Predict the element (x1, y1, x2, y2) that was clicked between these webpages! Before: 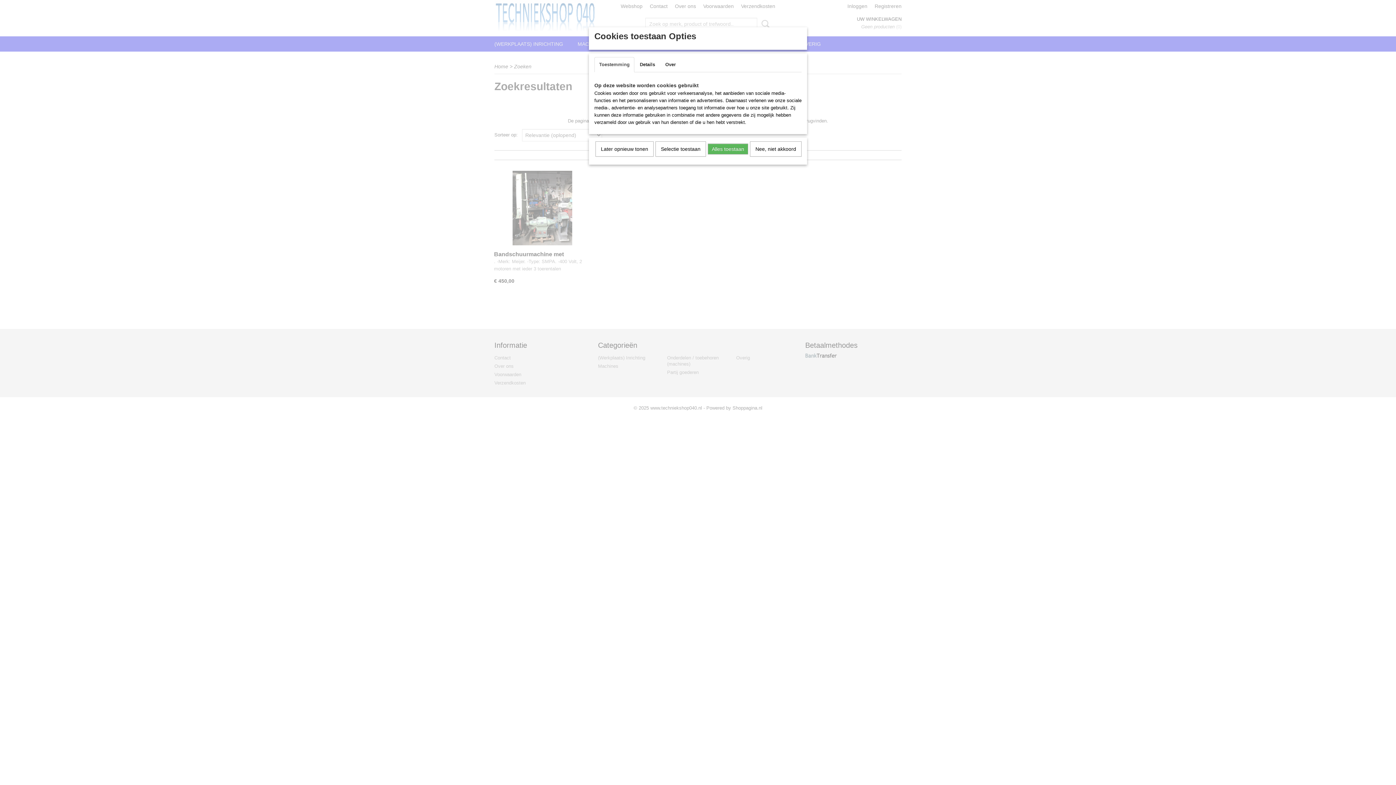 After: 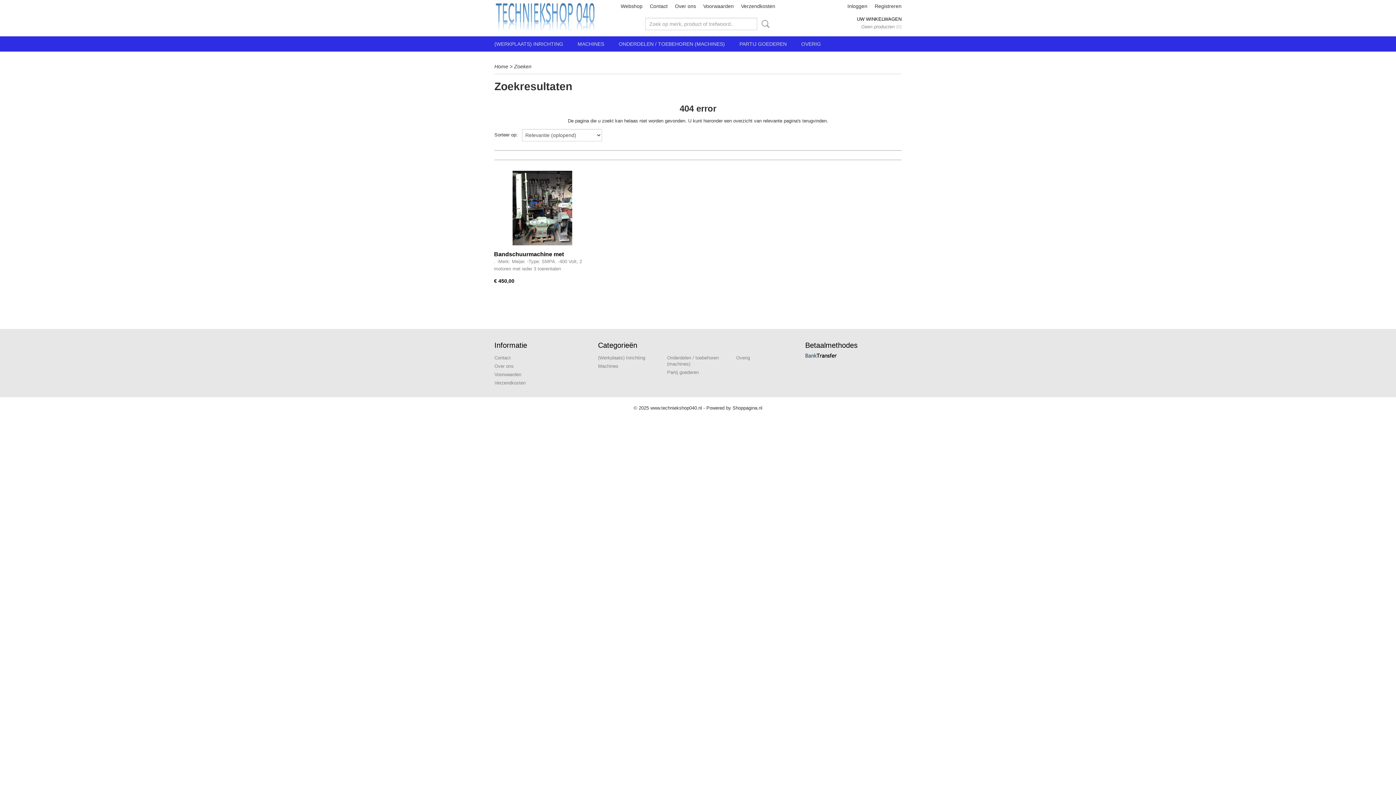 Action: label: Later opnieuw tonen bbox: (595, 141, 653, 156)